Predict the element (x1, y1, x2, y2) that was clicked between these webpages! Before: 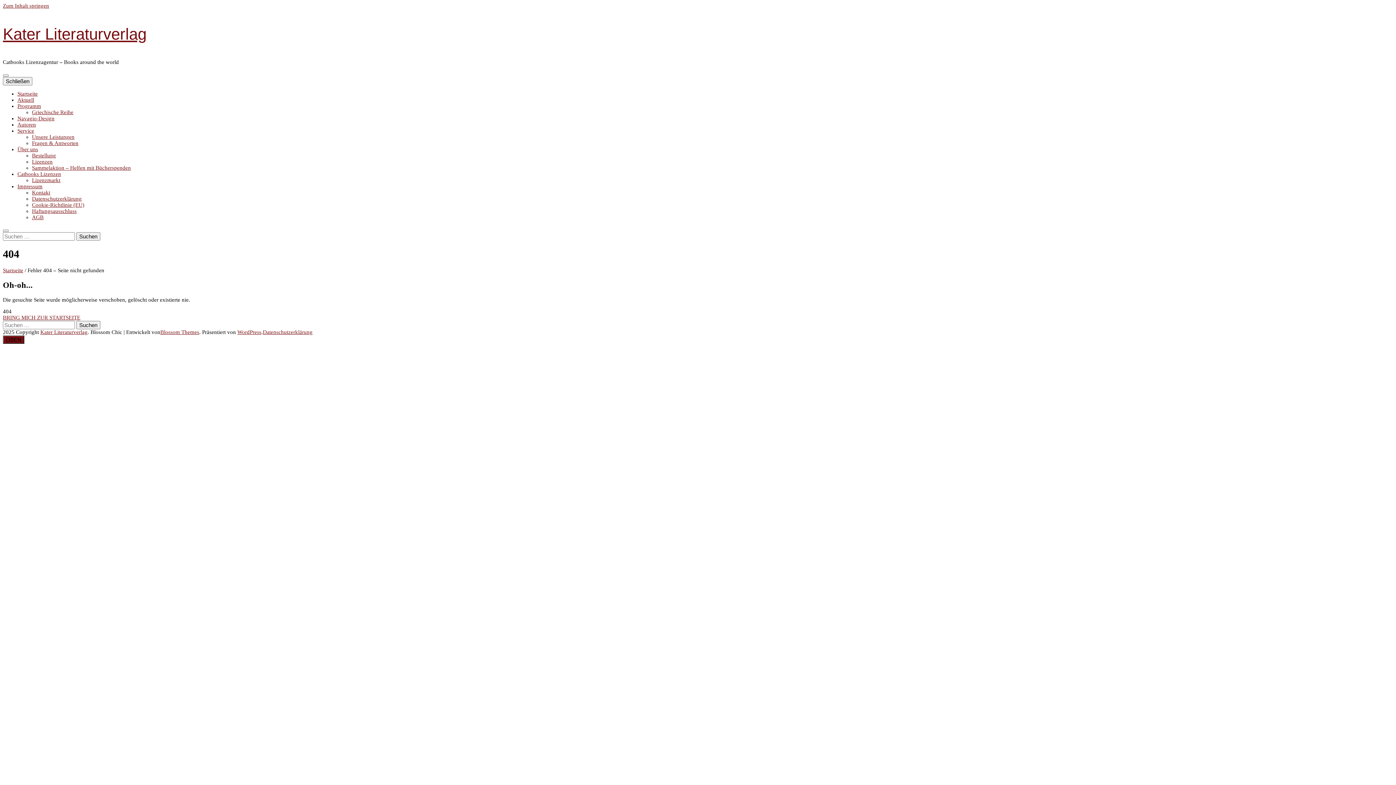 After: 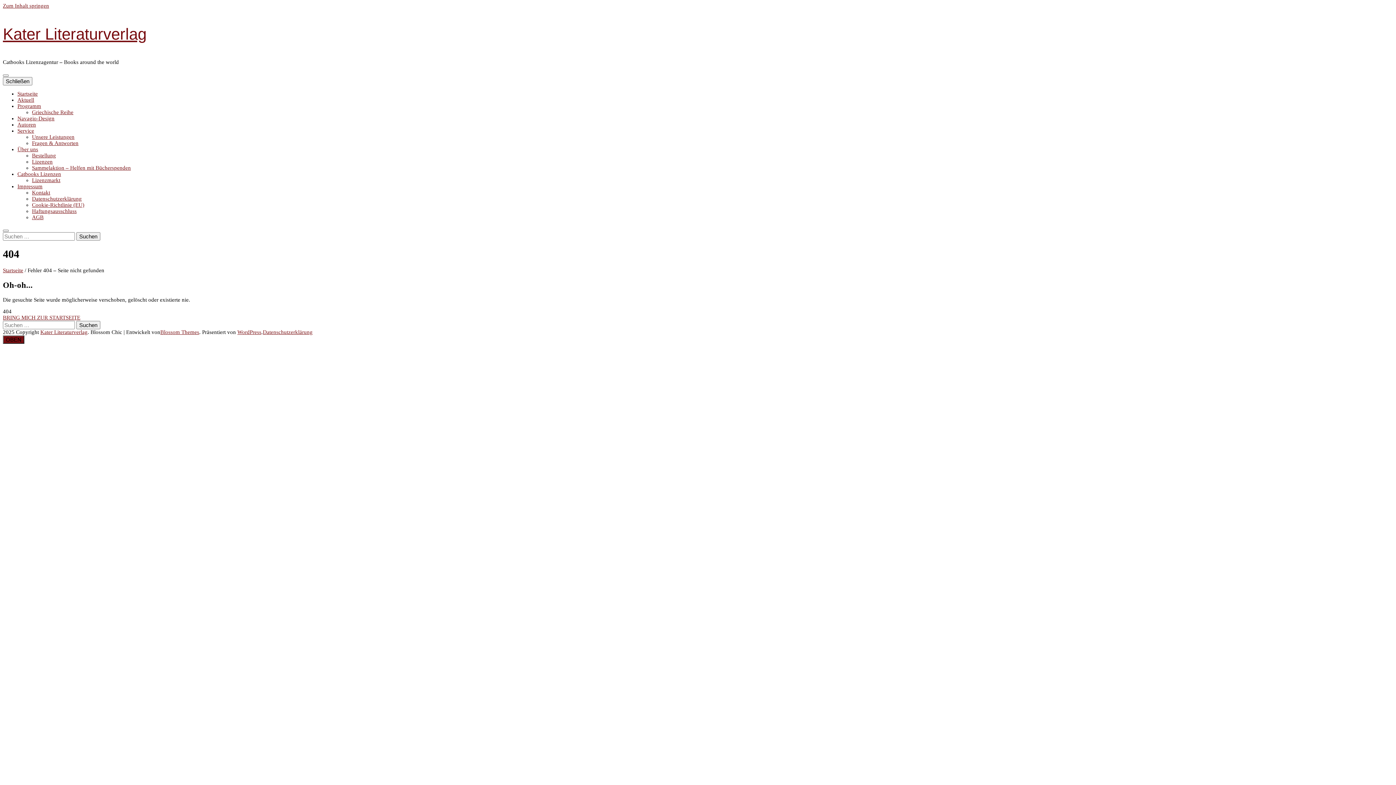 Action: bbox: (2, 2, 49, 8) label: Zum Inhalt springen